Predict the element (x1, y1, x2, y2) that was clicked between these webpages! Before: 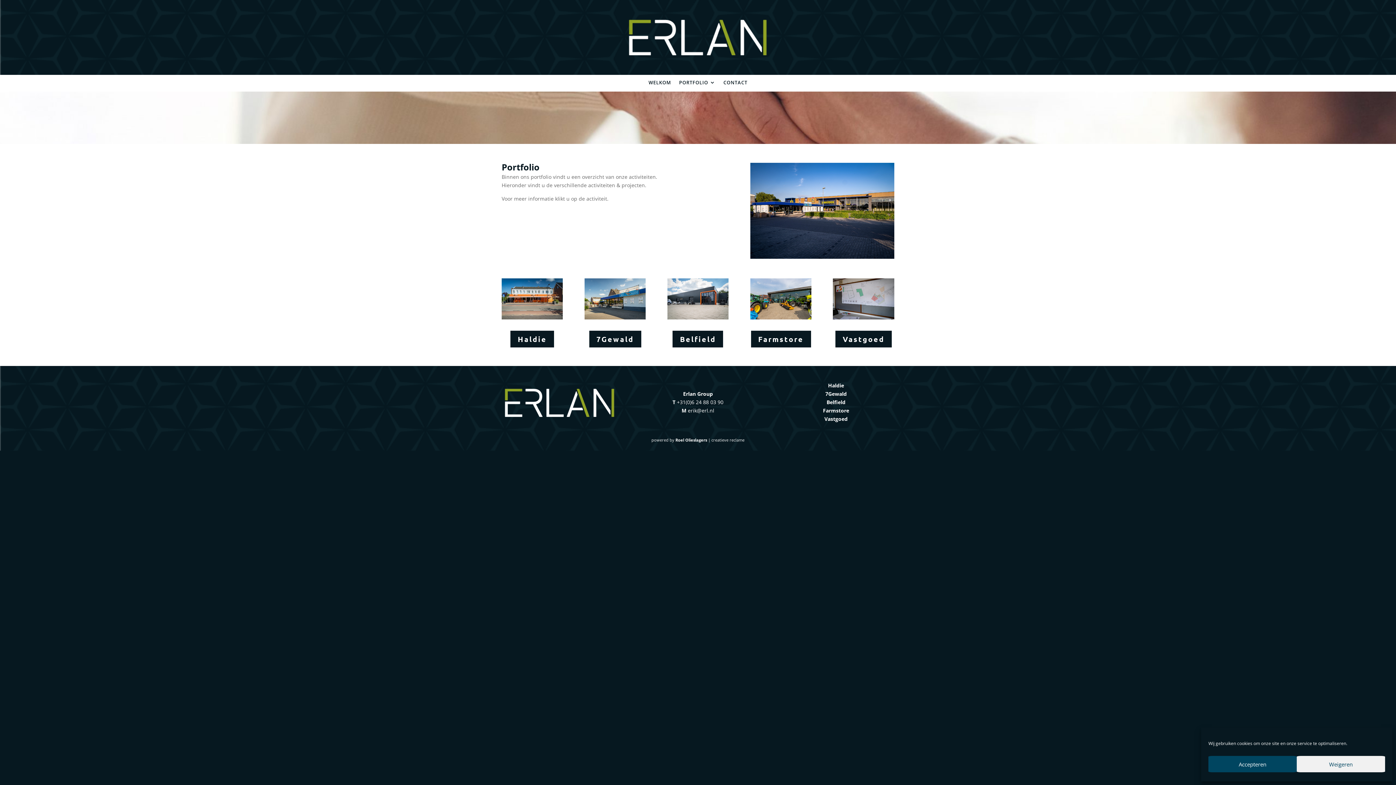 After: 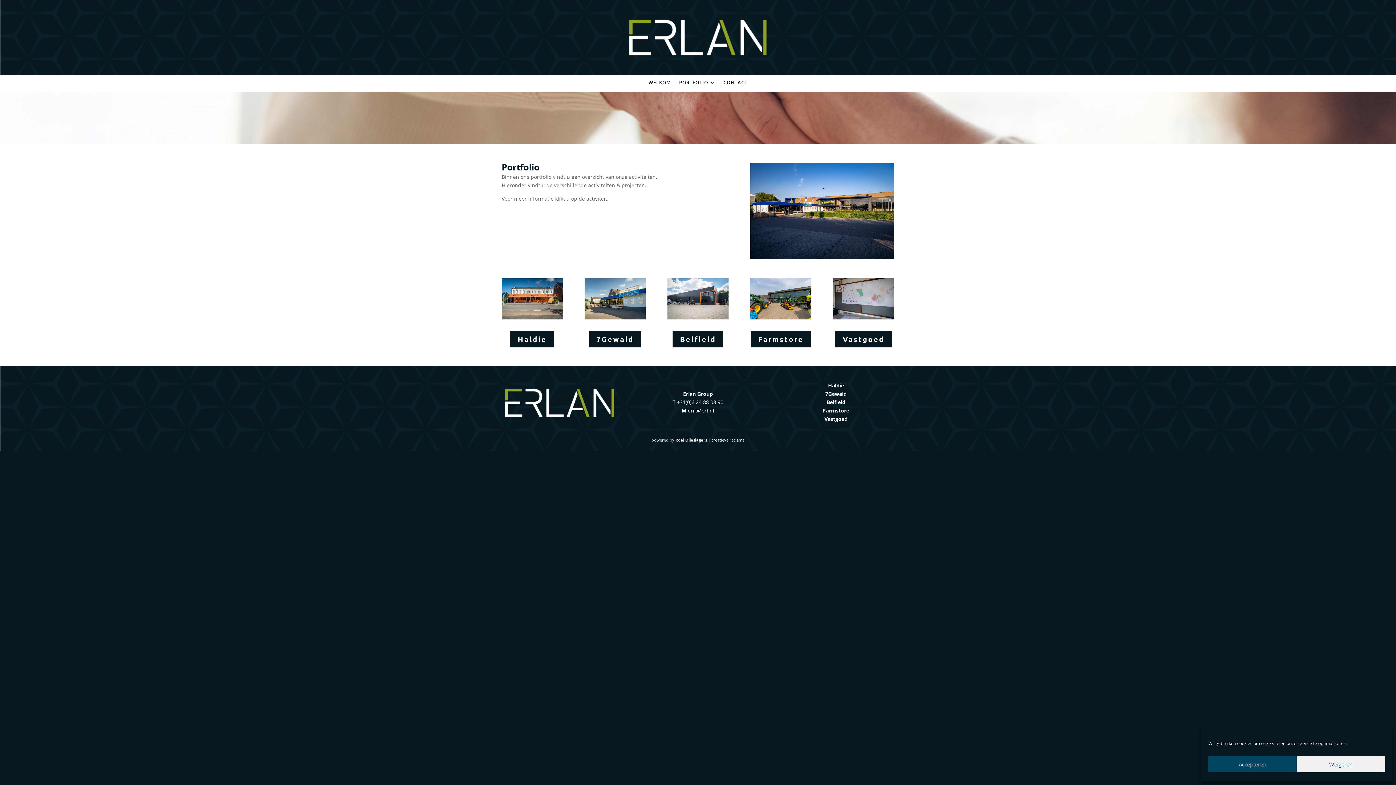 Action: bbox: (672, 330, 724, 348) label: Belfield